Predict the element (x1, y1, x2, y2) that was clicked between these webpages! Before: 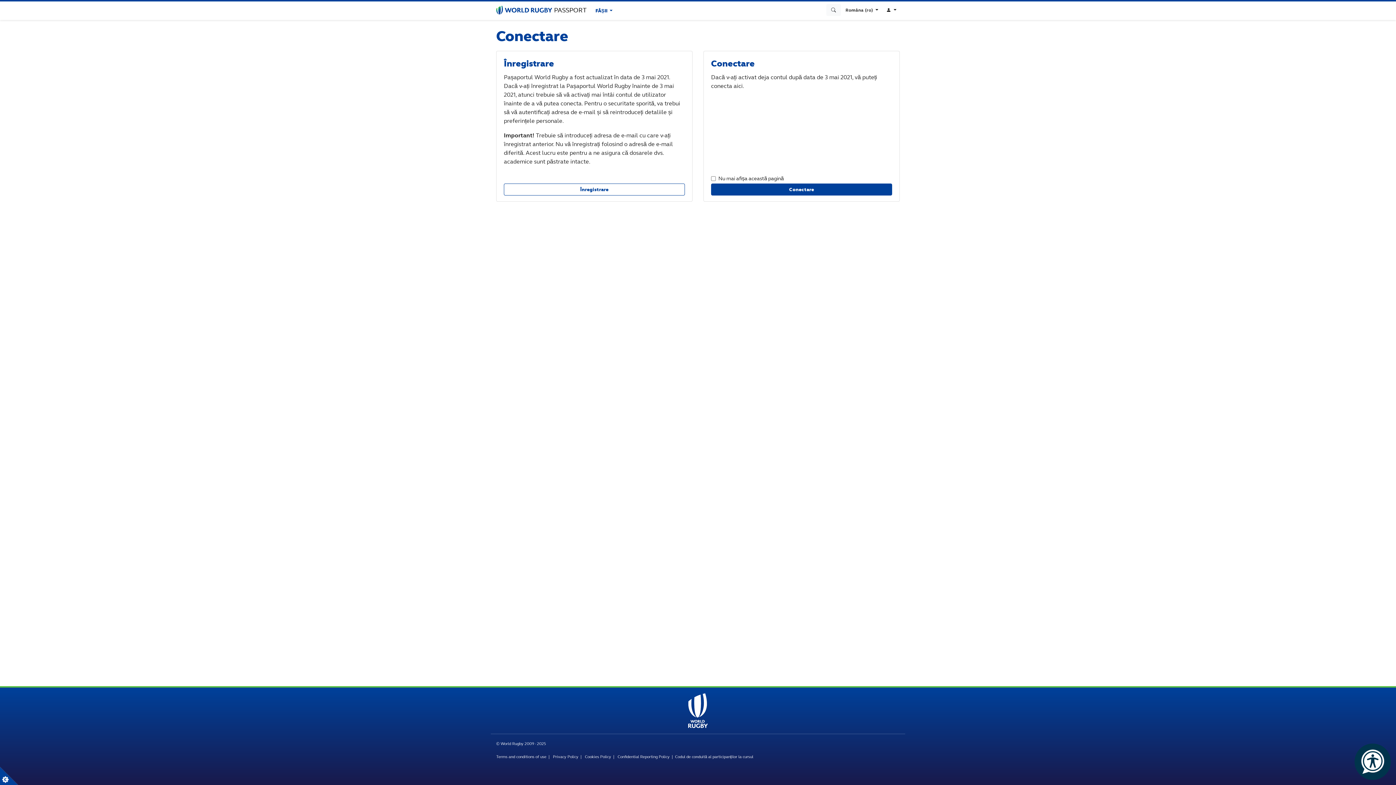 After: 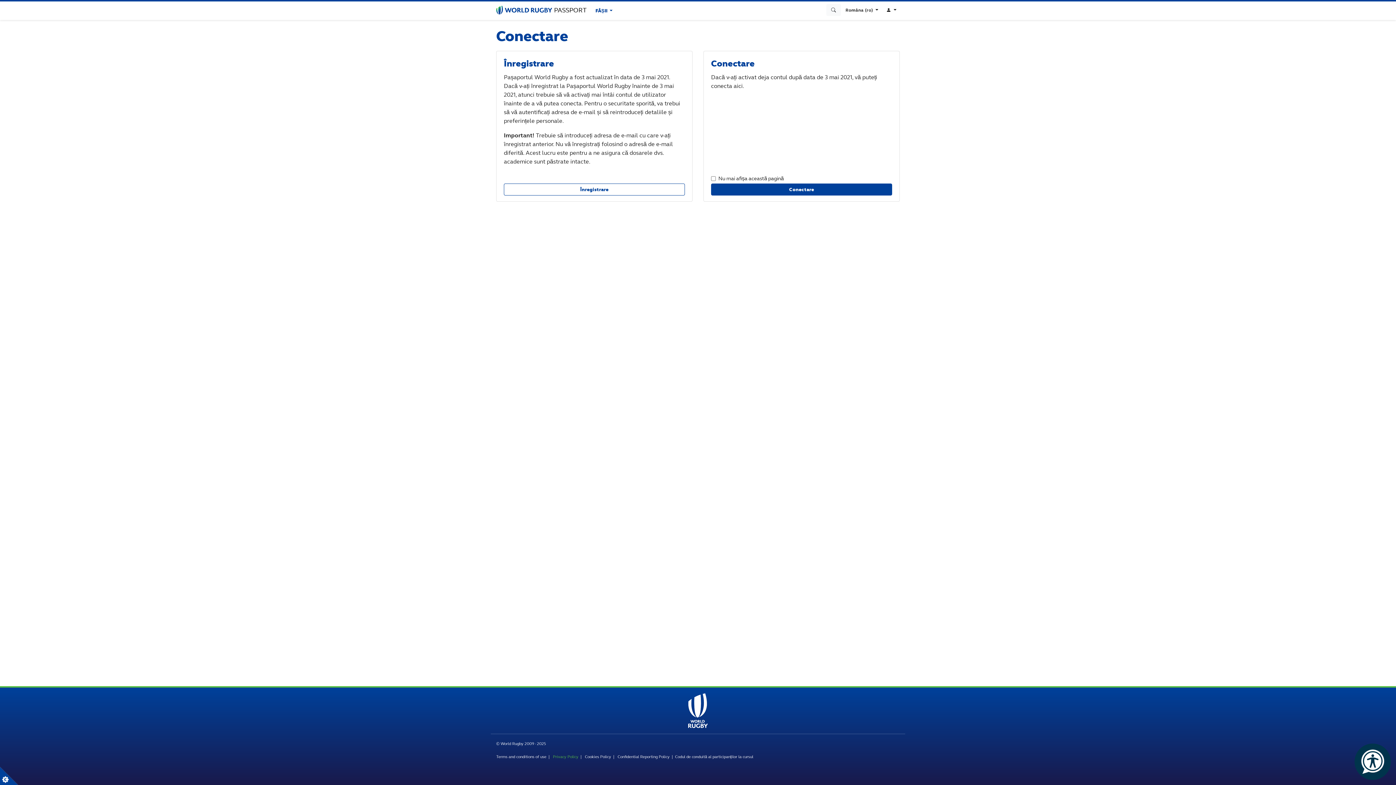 Action: bbox: (553, 754, 578, 759) label: Privacy Policy